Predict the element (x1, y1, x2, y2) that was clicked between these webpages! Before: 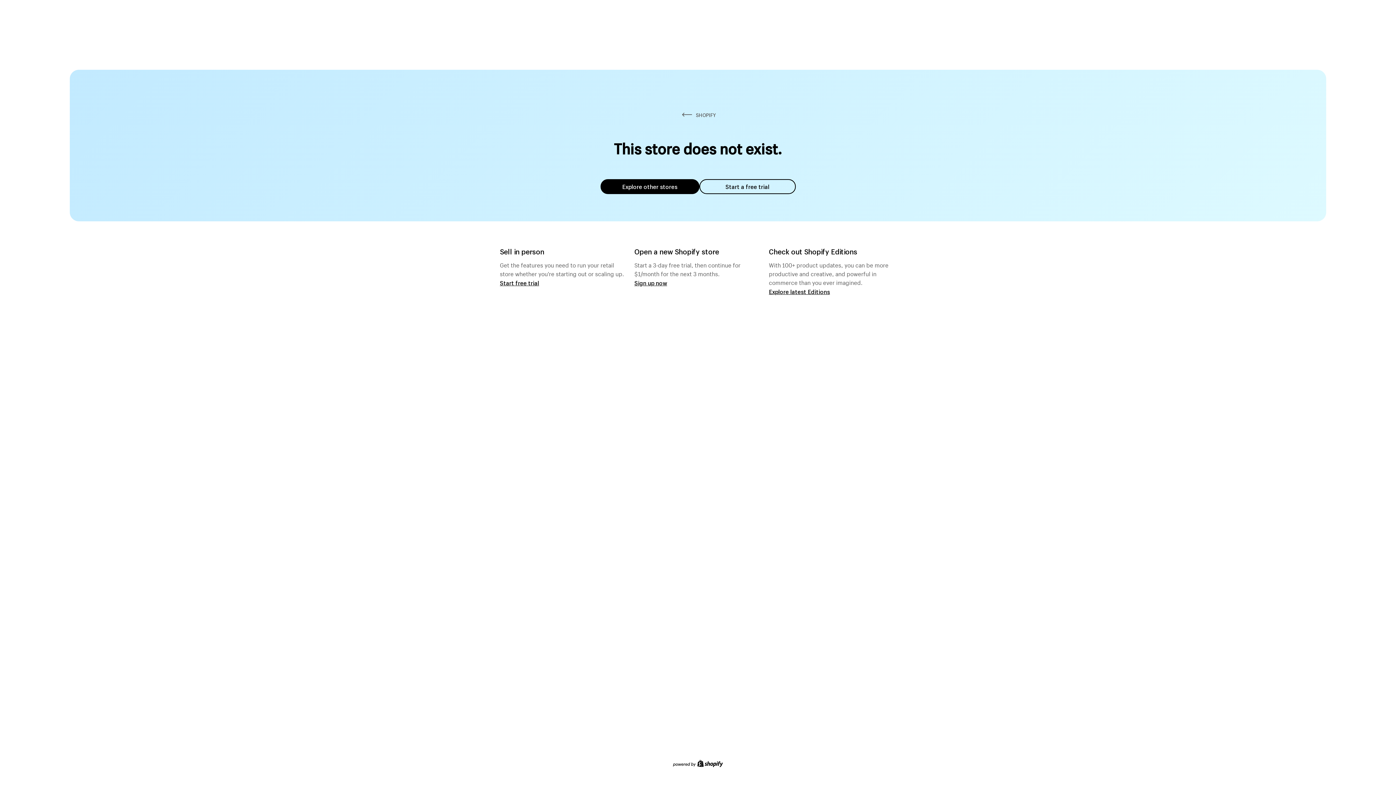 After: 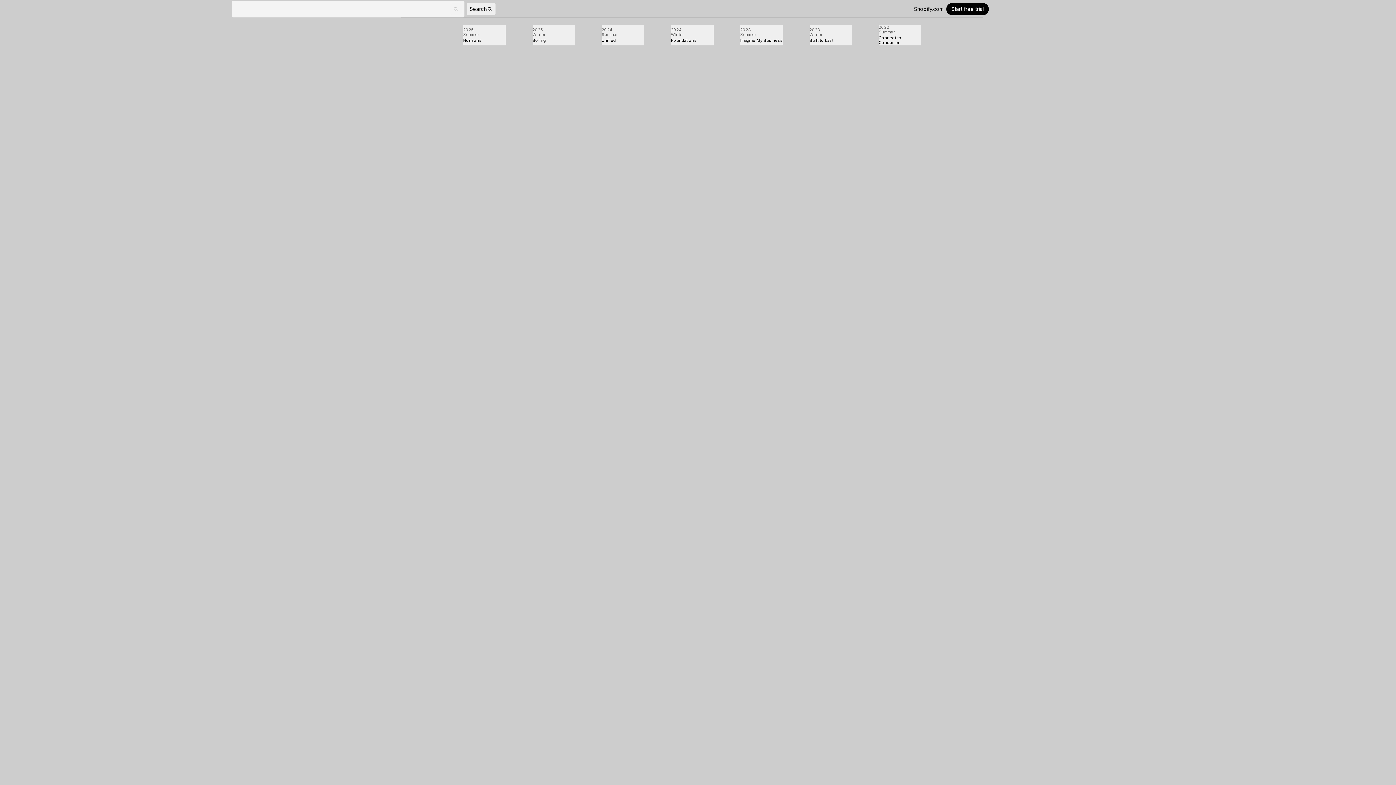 Action: label: Explore latest Editions bbox: (769, 287, 830, 295)